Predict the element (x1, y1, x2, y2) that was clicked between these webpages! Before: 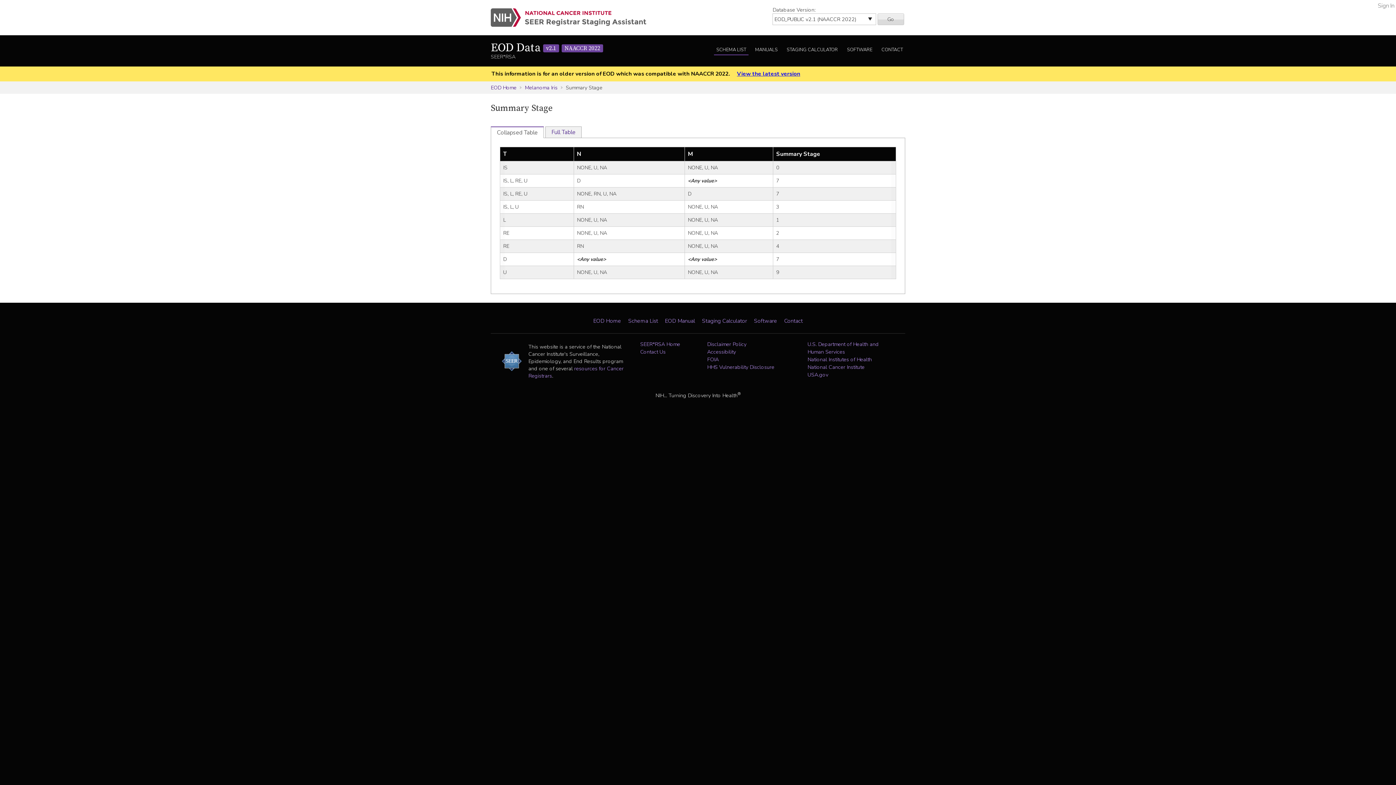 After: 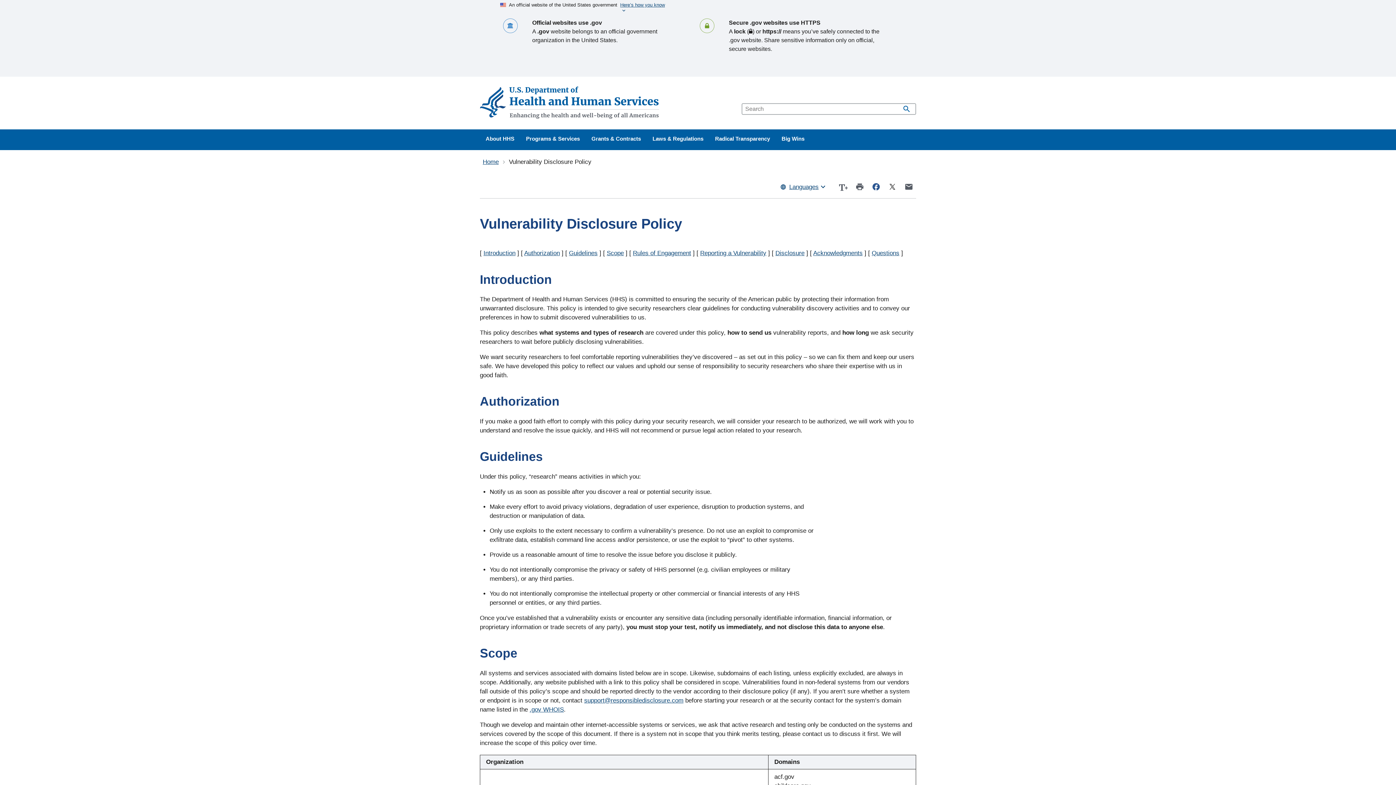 Action: bbox: (707, 363, 774, 371) label: HHS Vulnerability Disclosure